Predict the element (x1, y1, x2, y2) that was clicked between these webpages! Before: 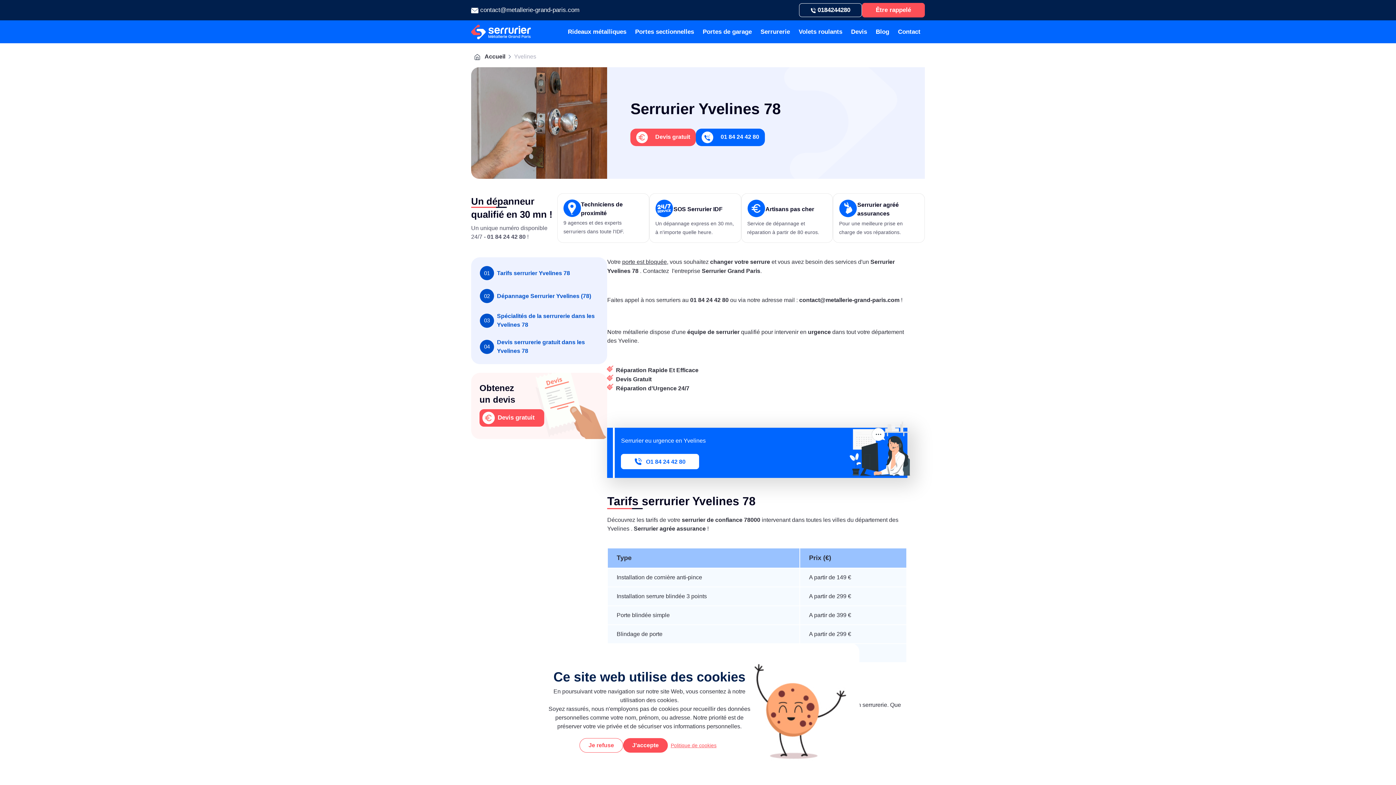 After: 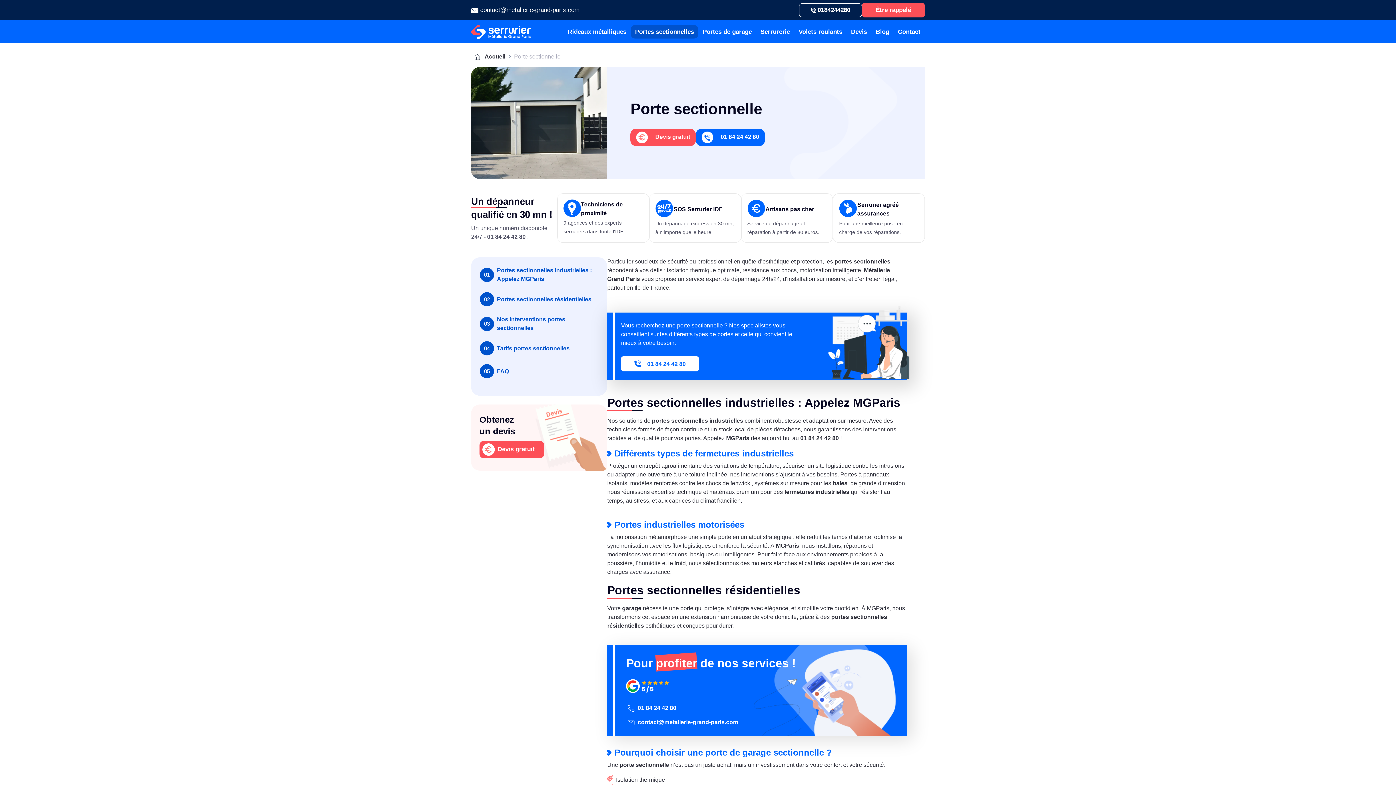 Action: label: Portes sectionnelles bbox: (635, 28, 694, 35)